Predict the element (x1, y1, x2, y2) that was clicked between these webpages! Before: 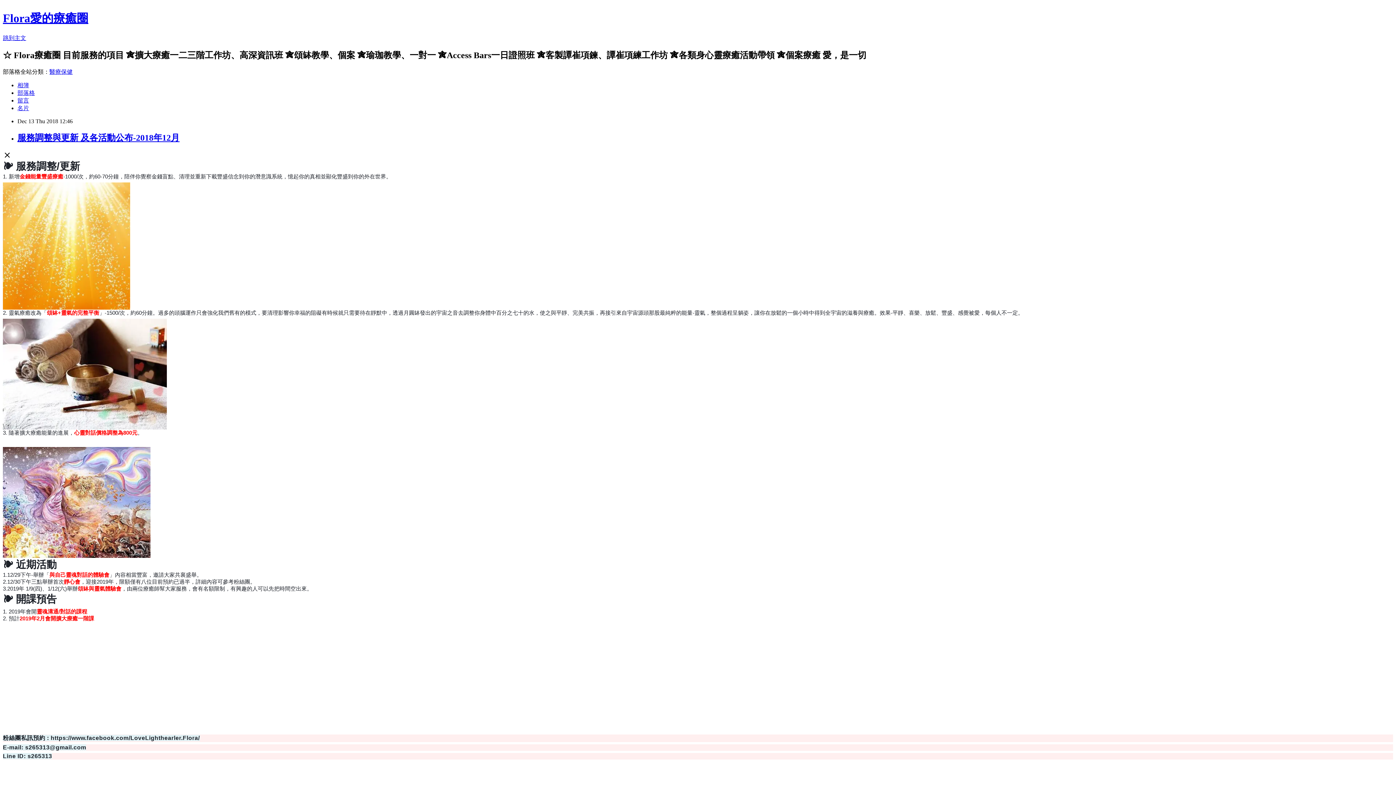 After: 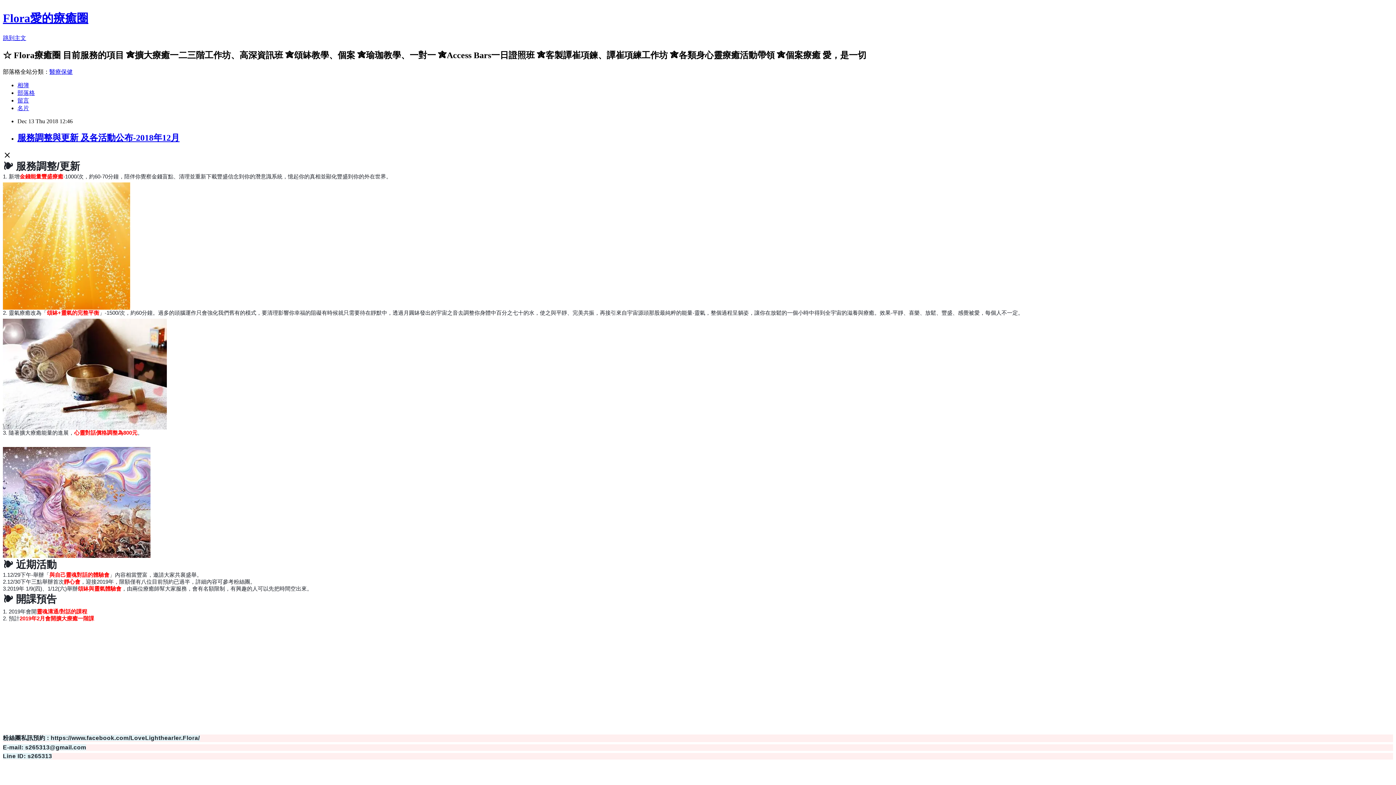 Action: bbox: (49, 68, 72, 74) label: 醫療保健